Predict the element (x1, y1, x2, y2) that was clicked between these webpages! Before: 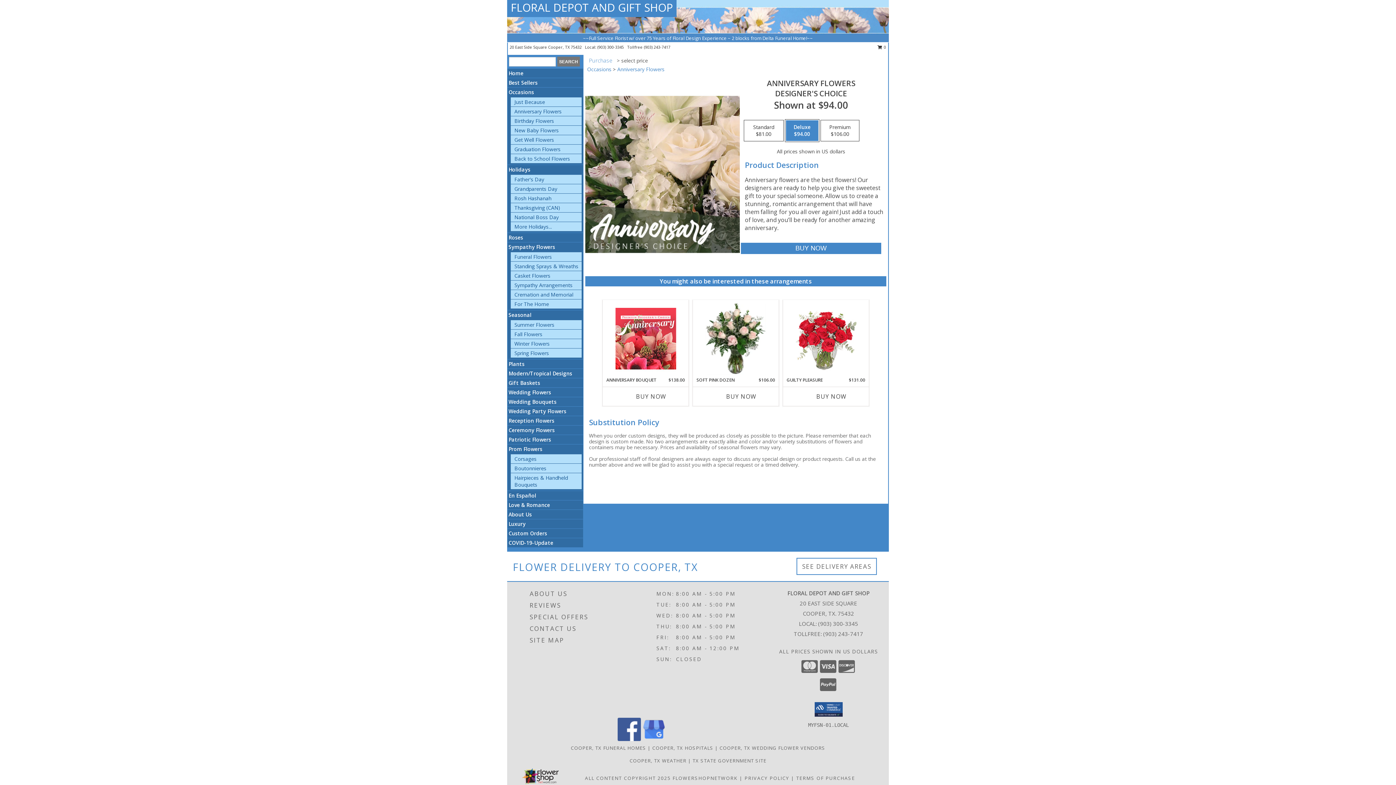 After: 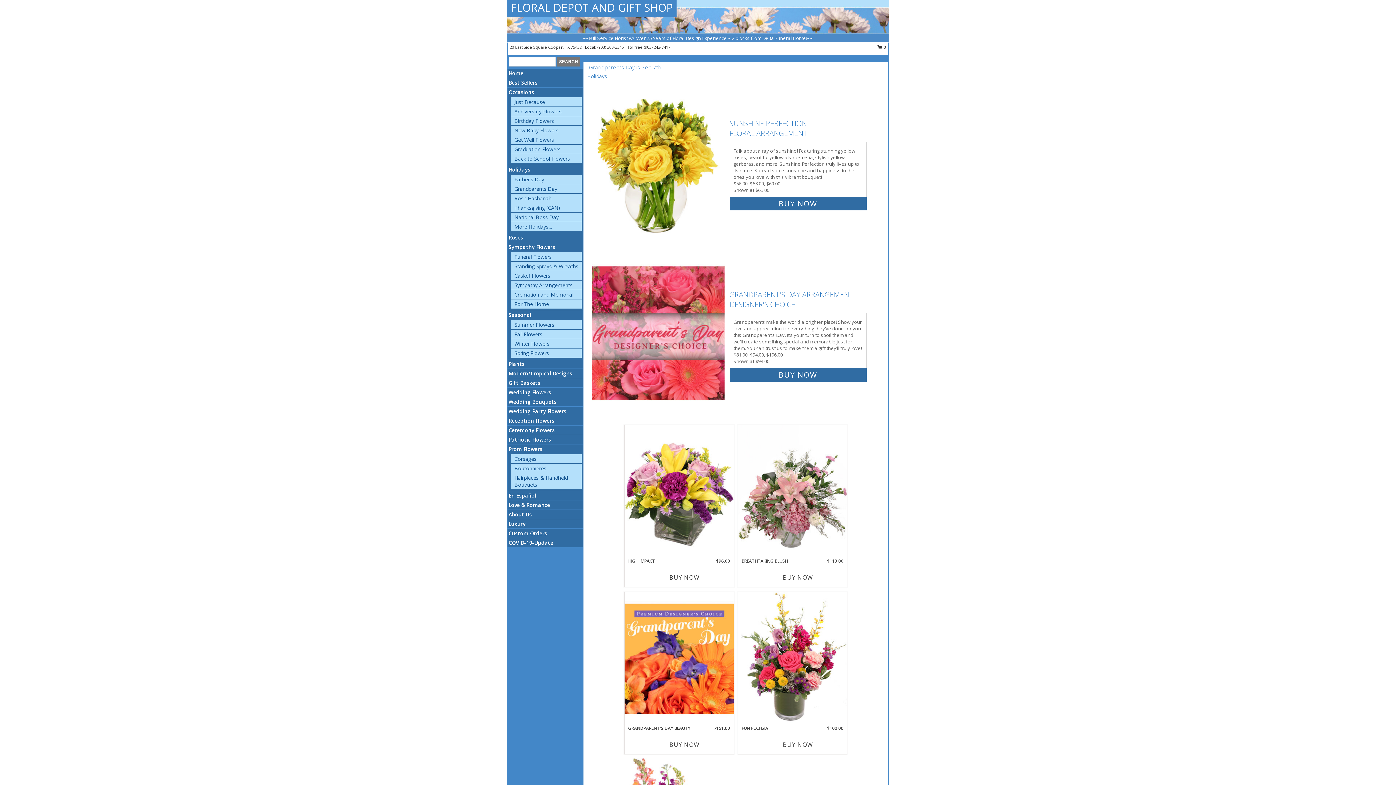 Action: bbox: (514, 185, 557, 192) label: Grandparents Day